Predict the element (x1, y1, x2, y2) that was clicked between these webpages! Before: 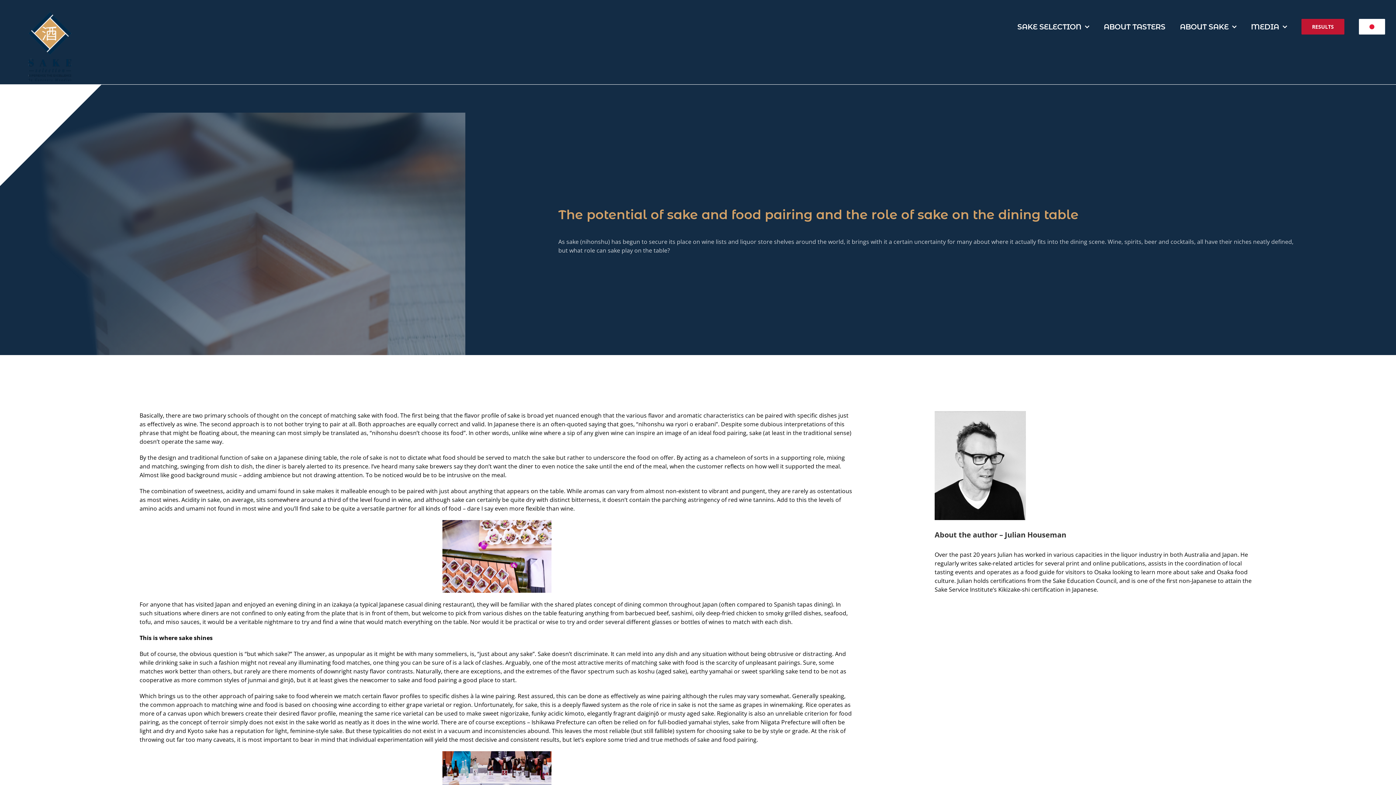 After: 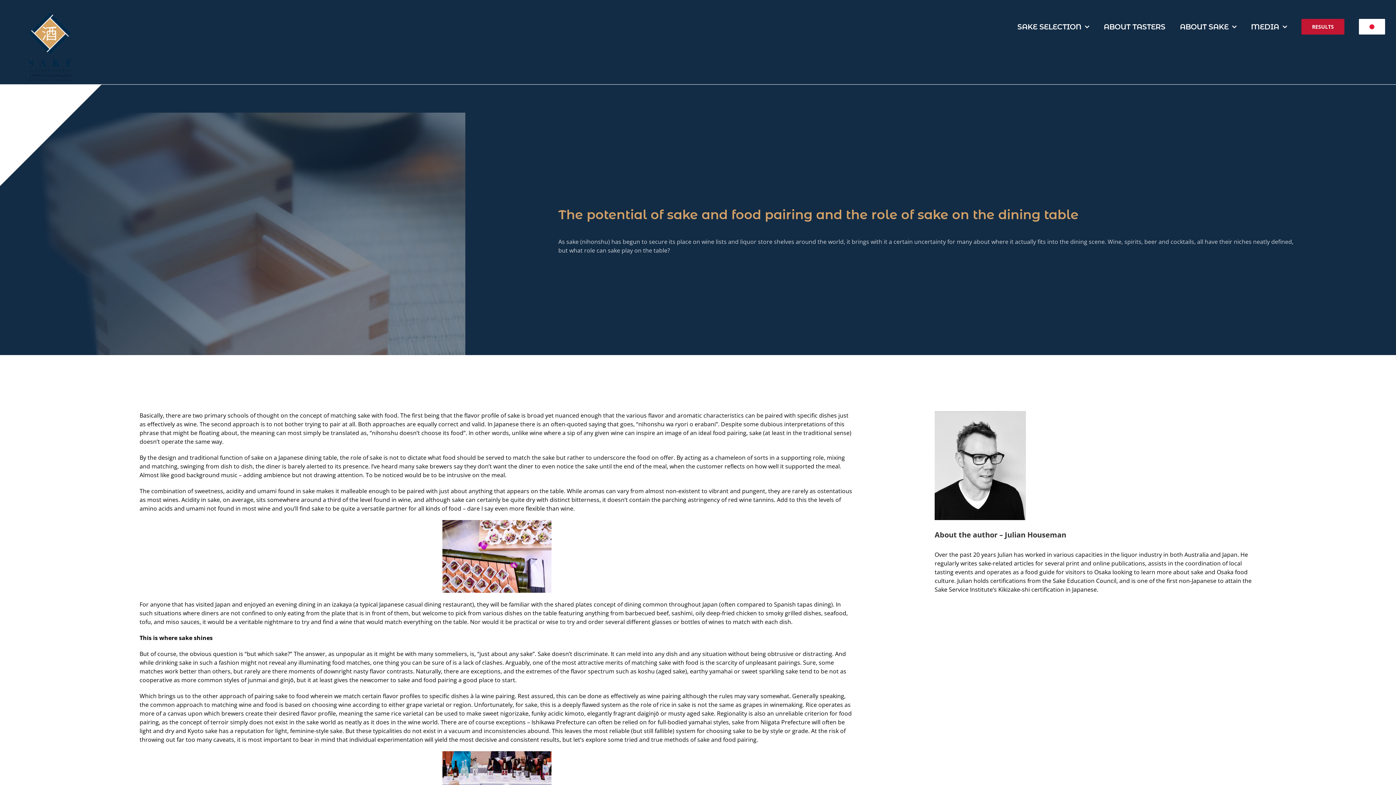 Action: bbox: (1359, 0, 1385, 52)